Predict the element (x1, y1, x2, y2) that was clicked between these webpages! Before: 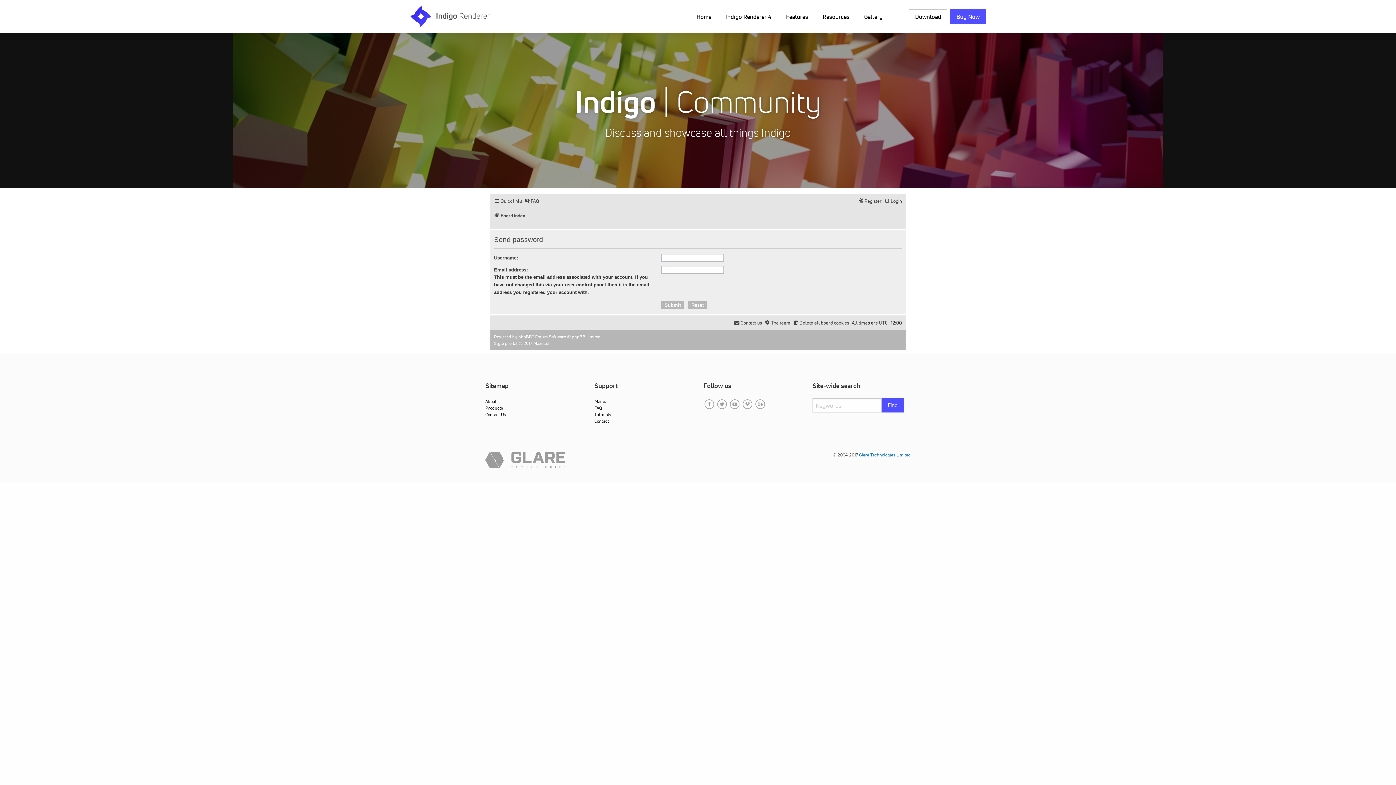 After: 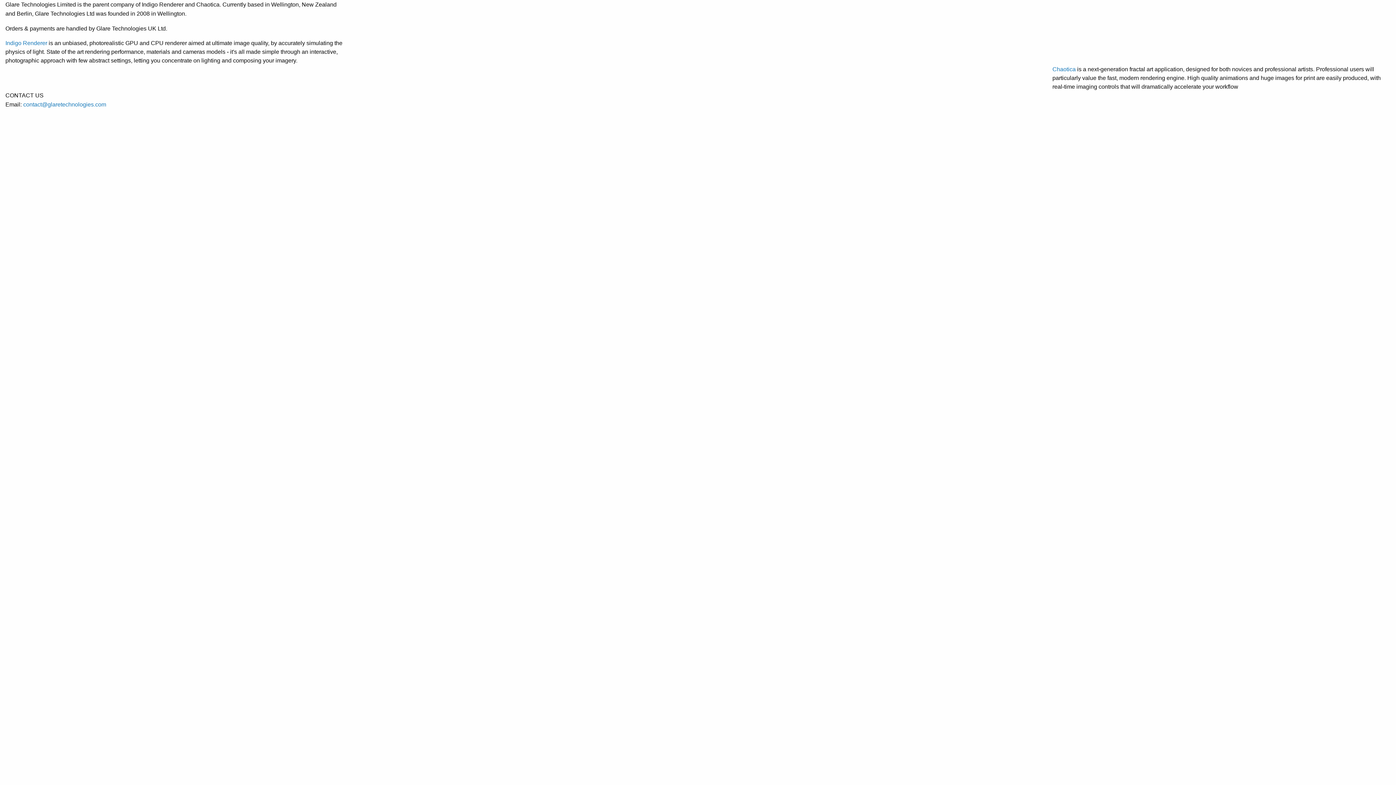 Action: bbox: (859, 452, 910, 458) label: Glare Technologies Limited